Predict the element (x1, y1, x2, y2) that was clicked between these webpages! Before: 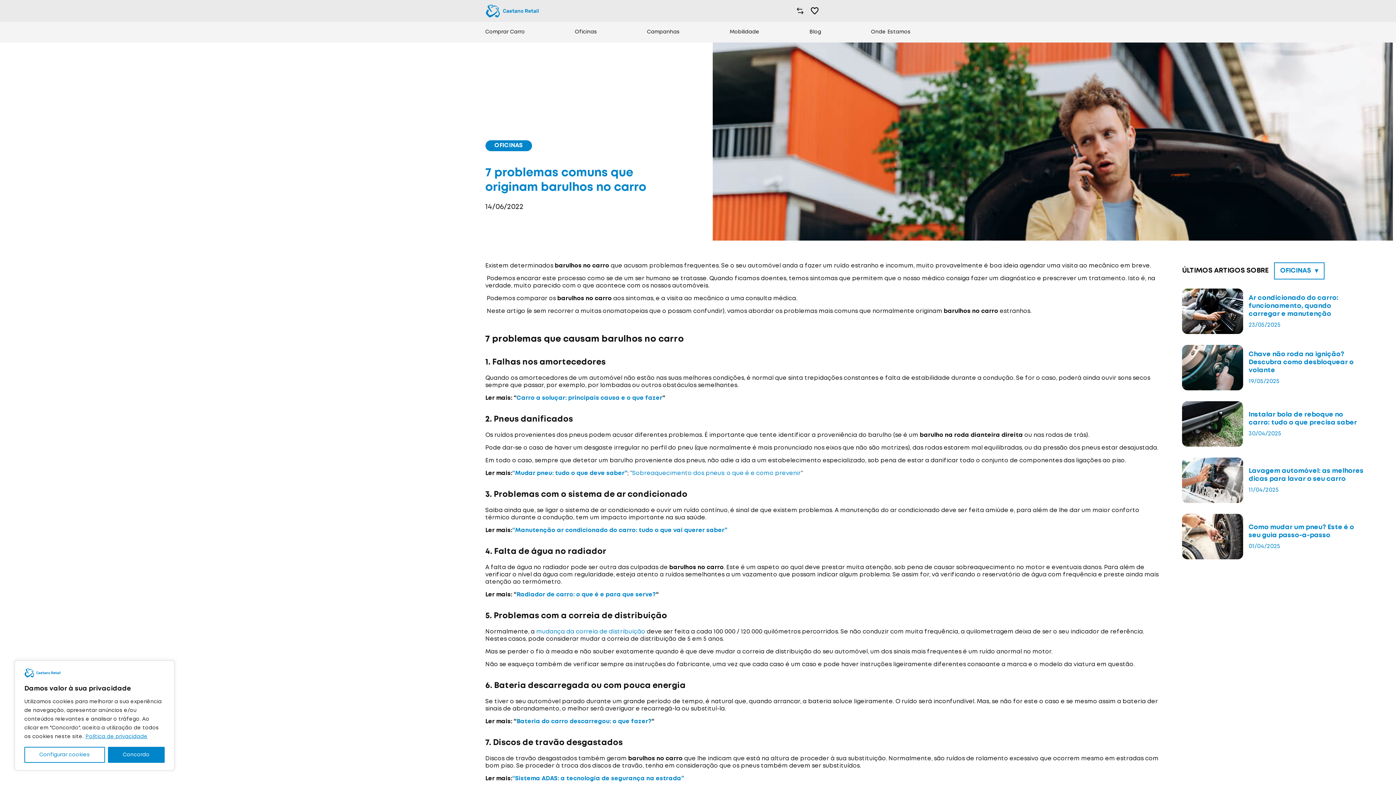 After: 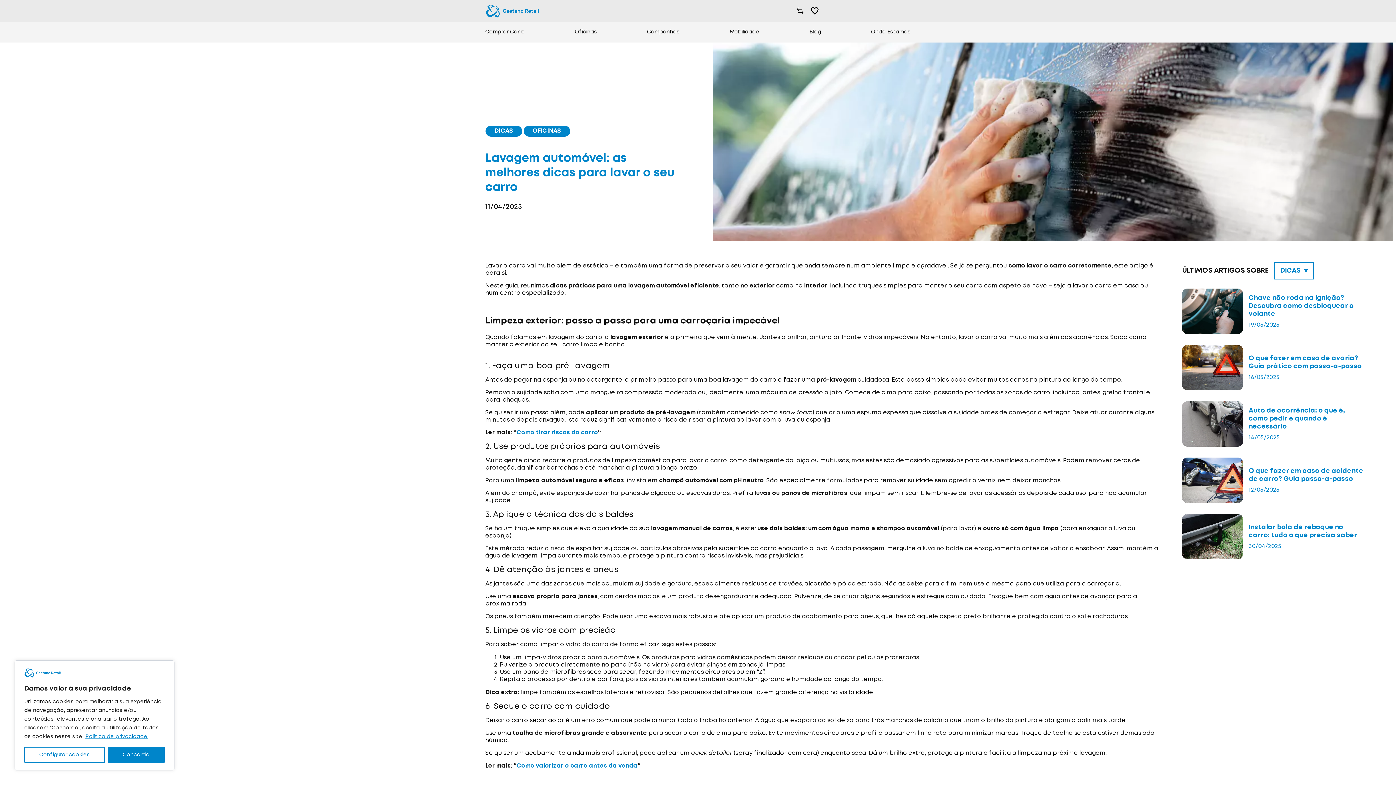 Action: label: Lavagem automóvel: as melhores dicas para lavar o seu carro
11/04/2025 bbox: (1182, 457, 1364, 503)